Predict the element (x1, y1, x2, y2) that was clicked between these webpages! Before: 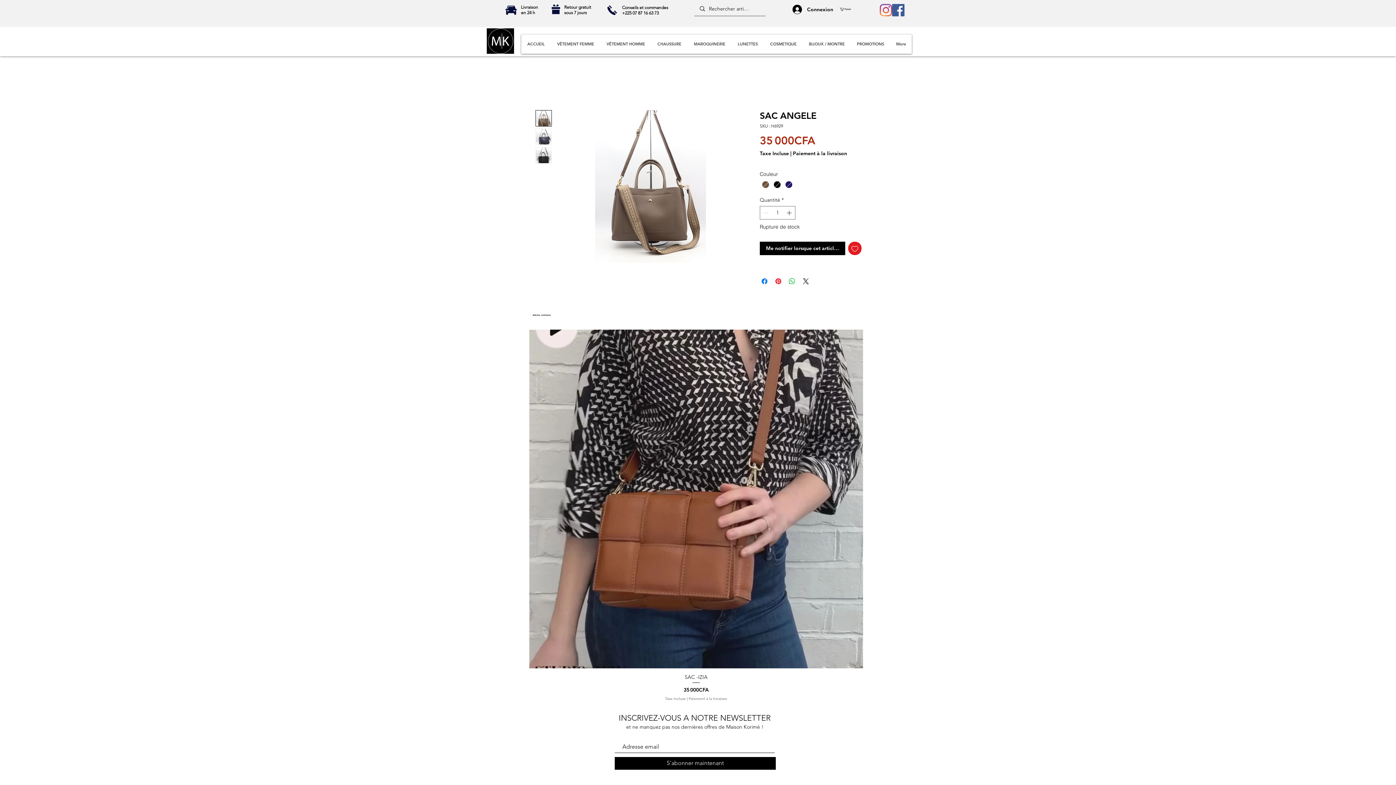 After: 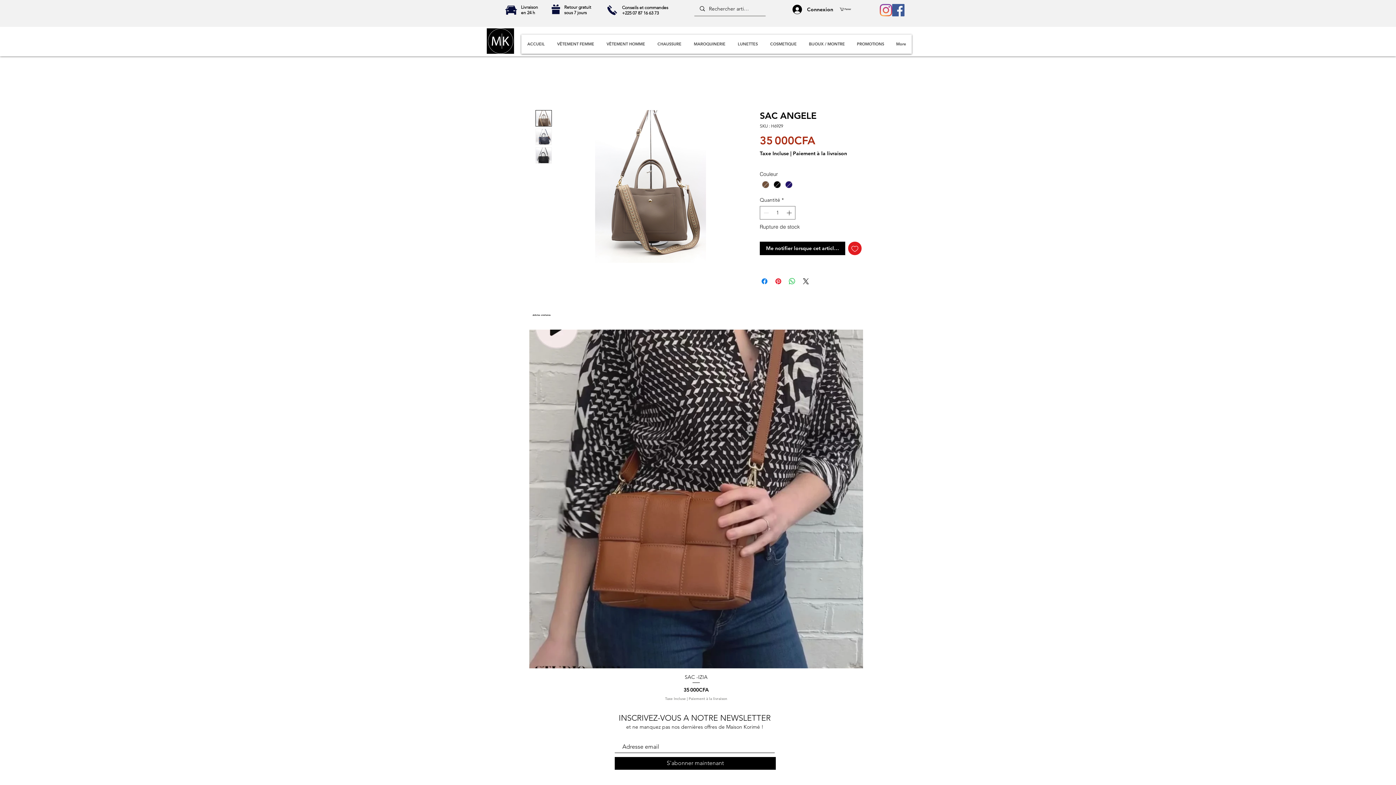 Action: bbox: (892, 4, 904, 16)